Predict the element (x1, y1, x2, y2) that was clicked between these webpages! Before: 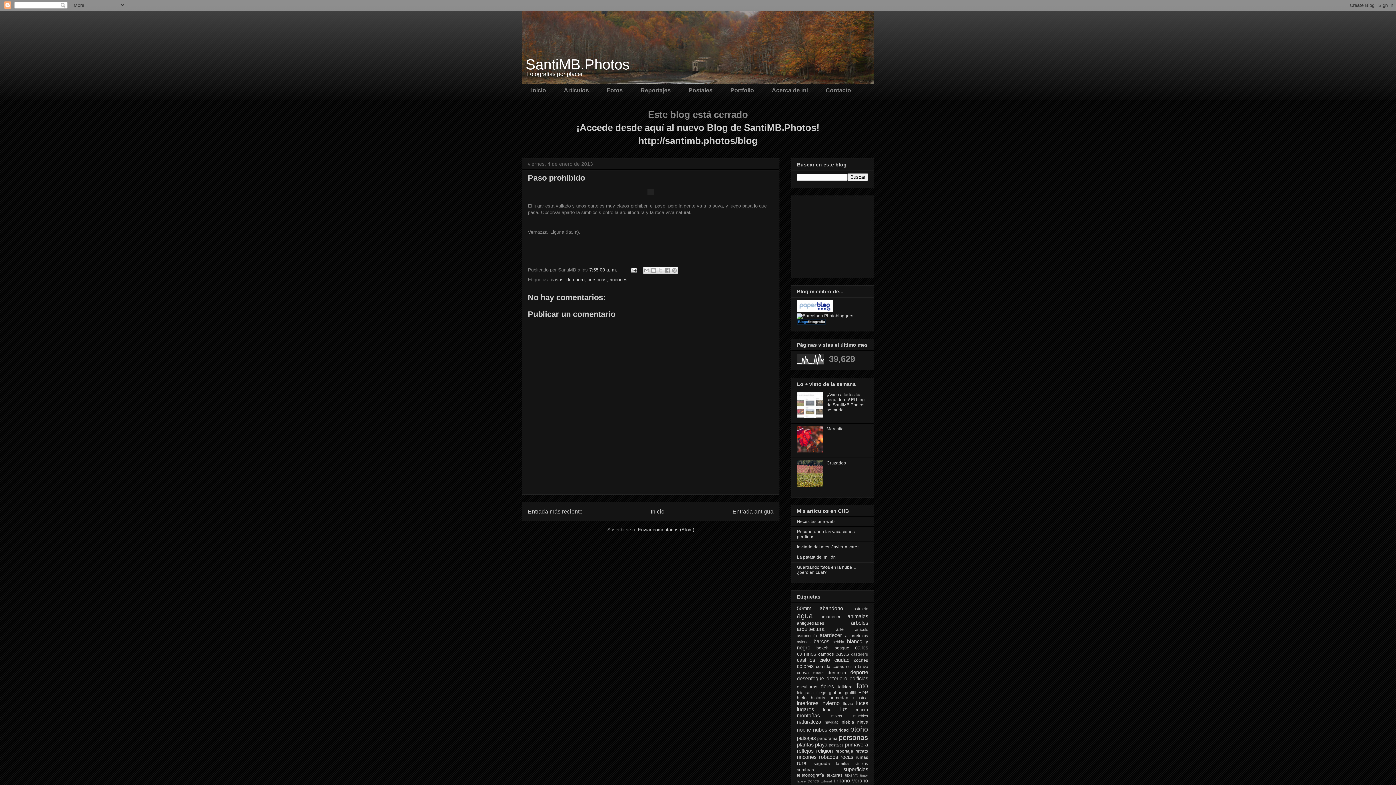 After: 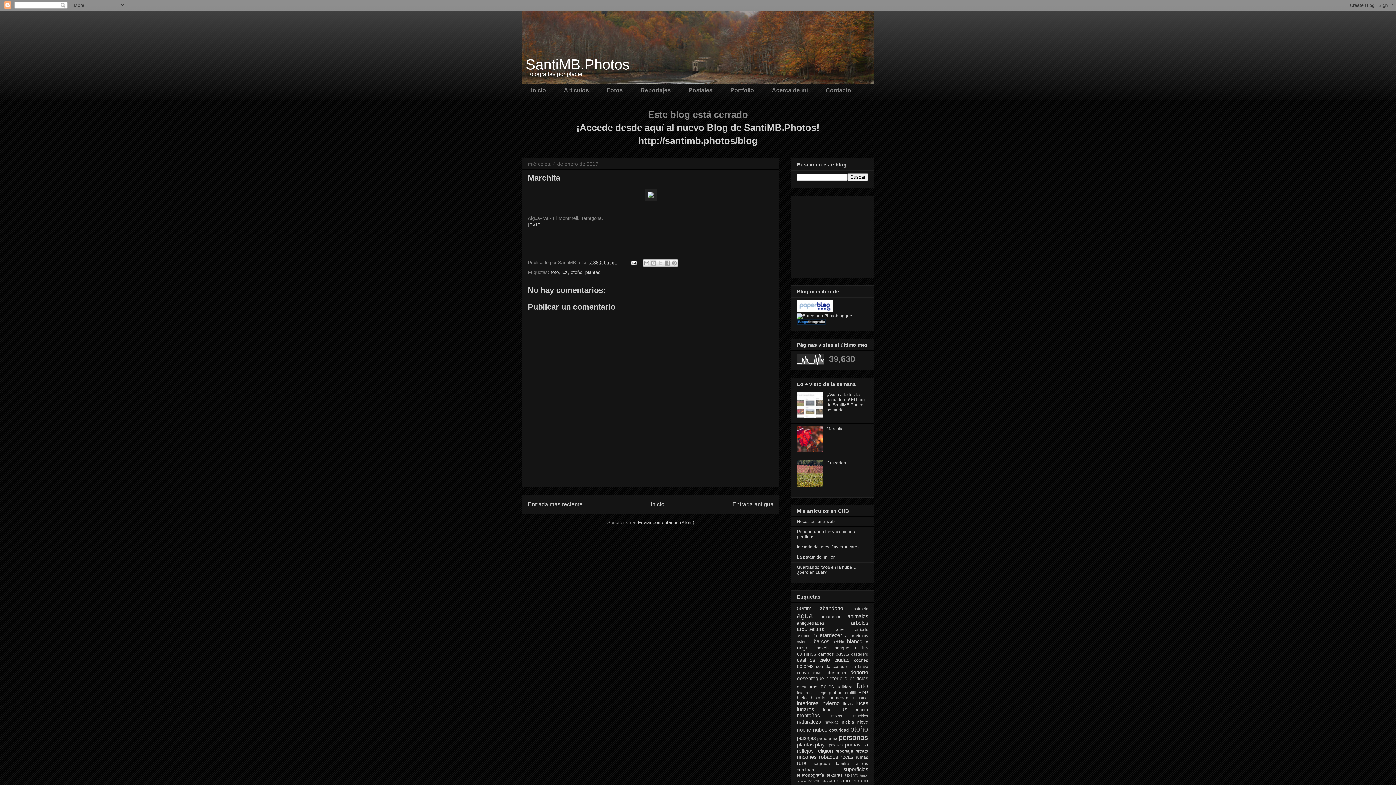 Action: label: Marchita bbox: (826, 426, 843, 431)